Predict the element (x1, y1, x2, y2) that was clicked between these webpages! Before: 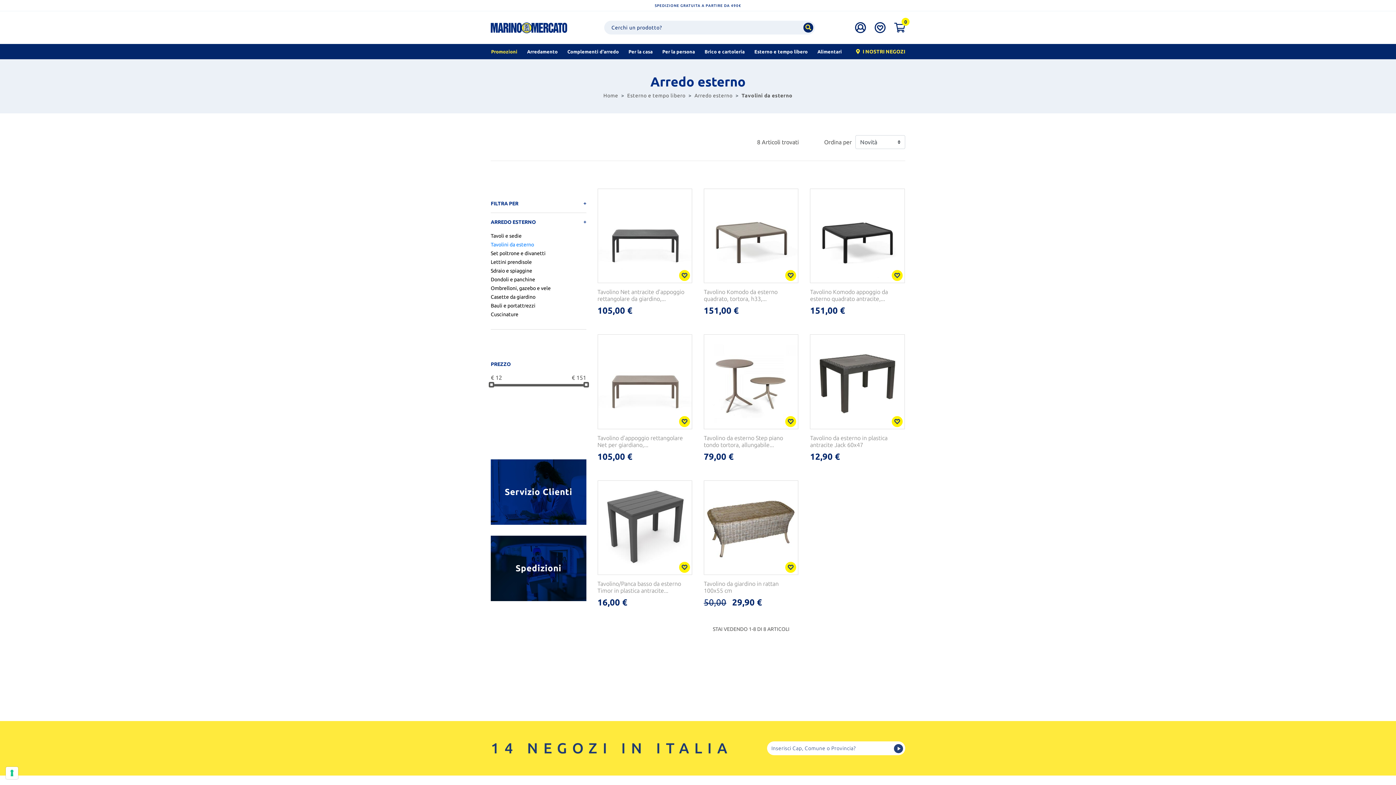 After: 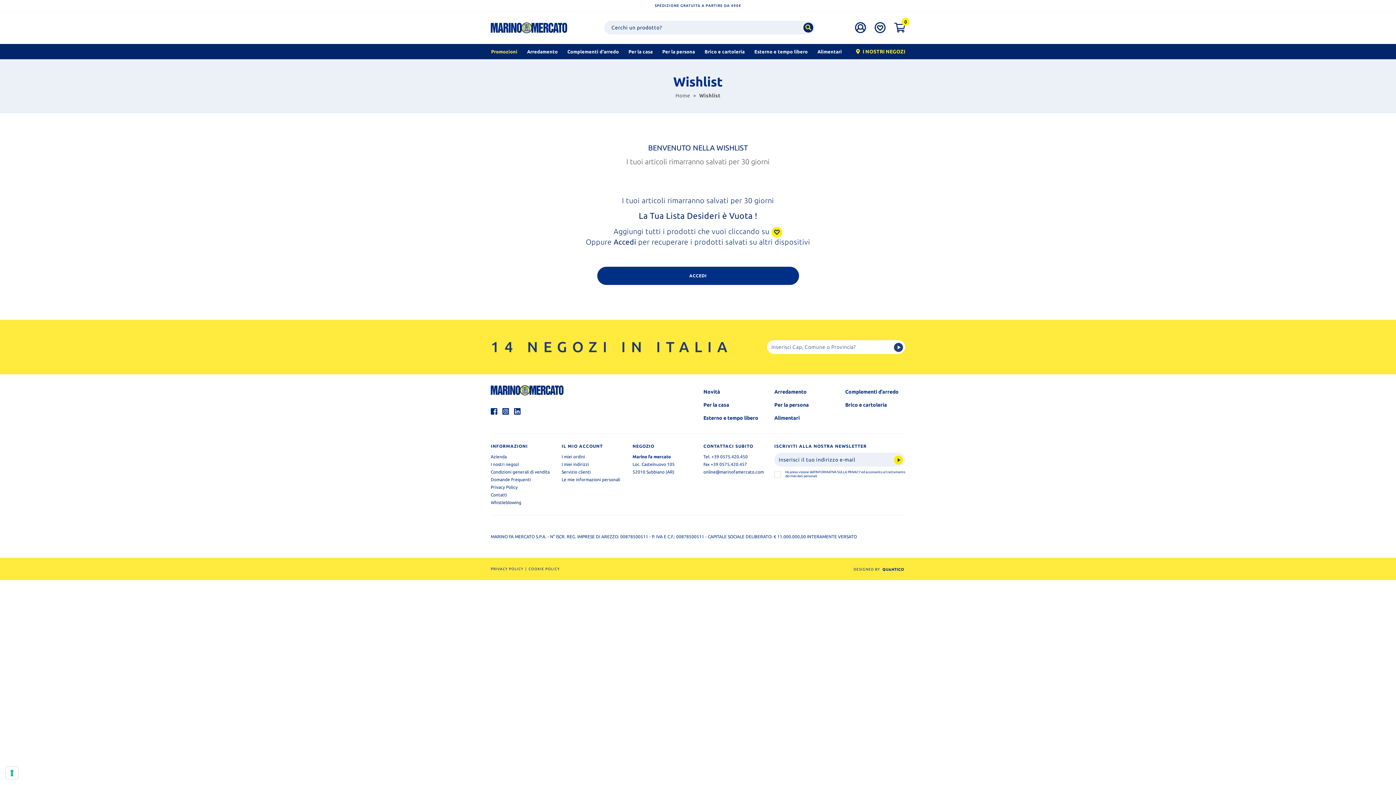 Action: bbox: (874, 22, 885, 33)